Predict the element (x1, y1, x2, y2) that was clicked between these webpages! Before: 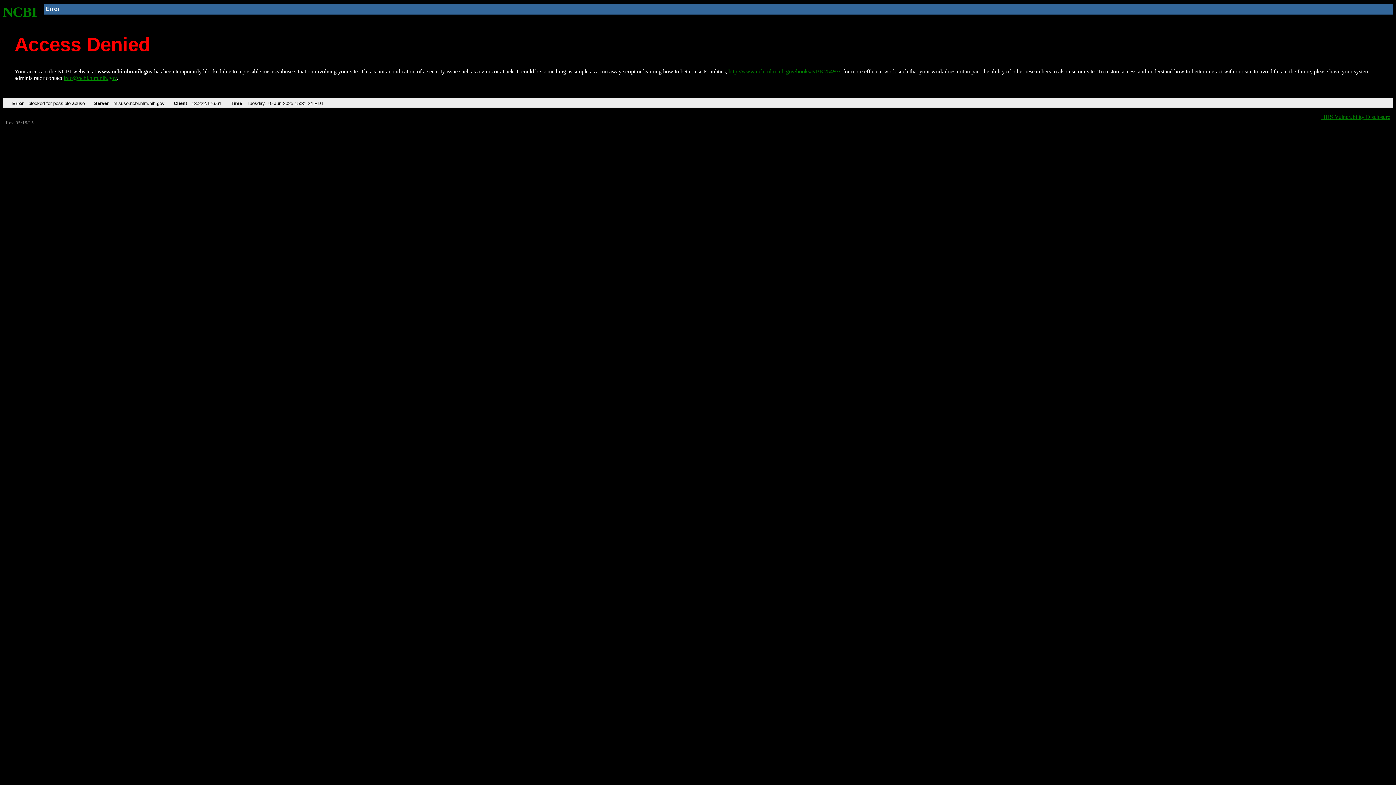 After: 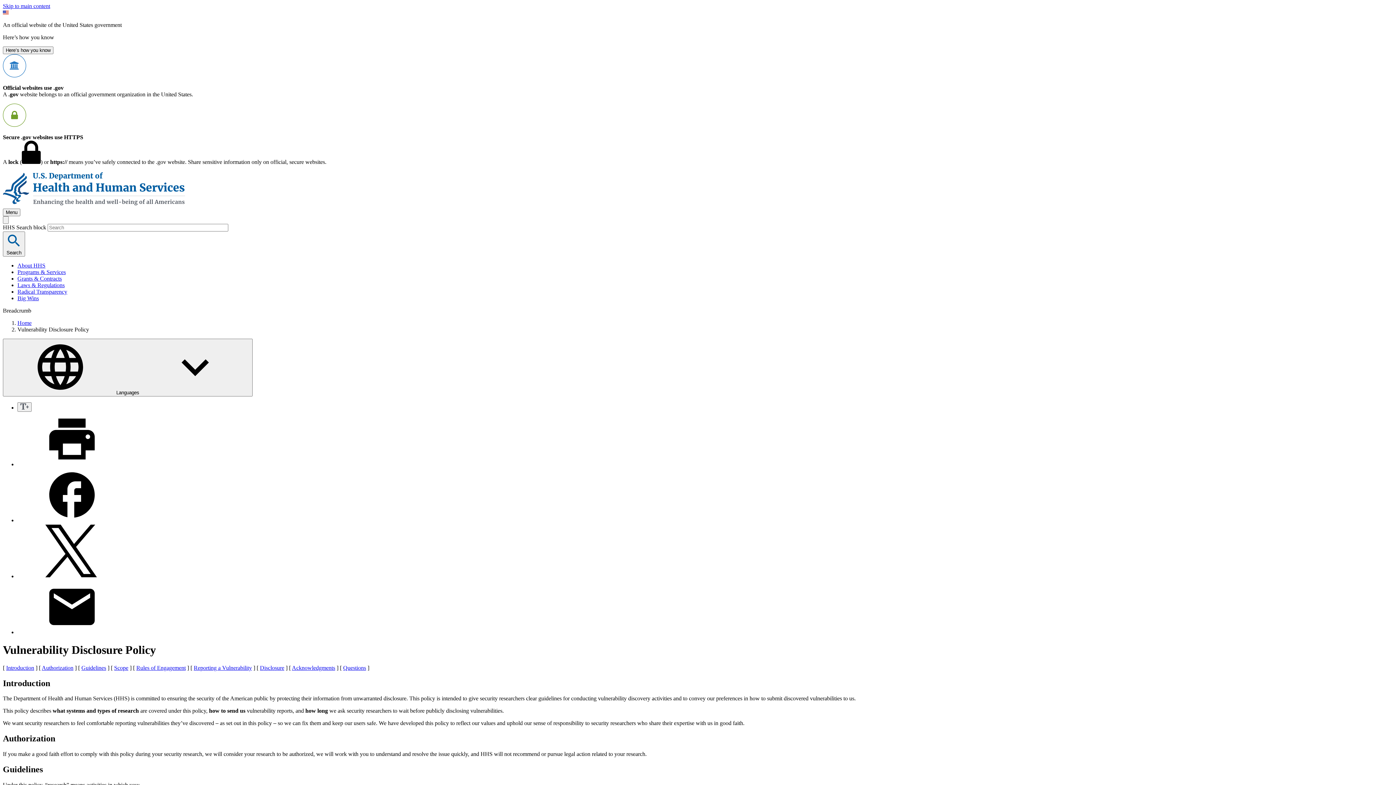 Action: label: HHS Vulnerability Disclosure bbox: (1321, 113, 1390, 119)